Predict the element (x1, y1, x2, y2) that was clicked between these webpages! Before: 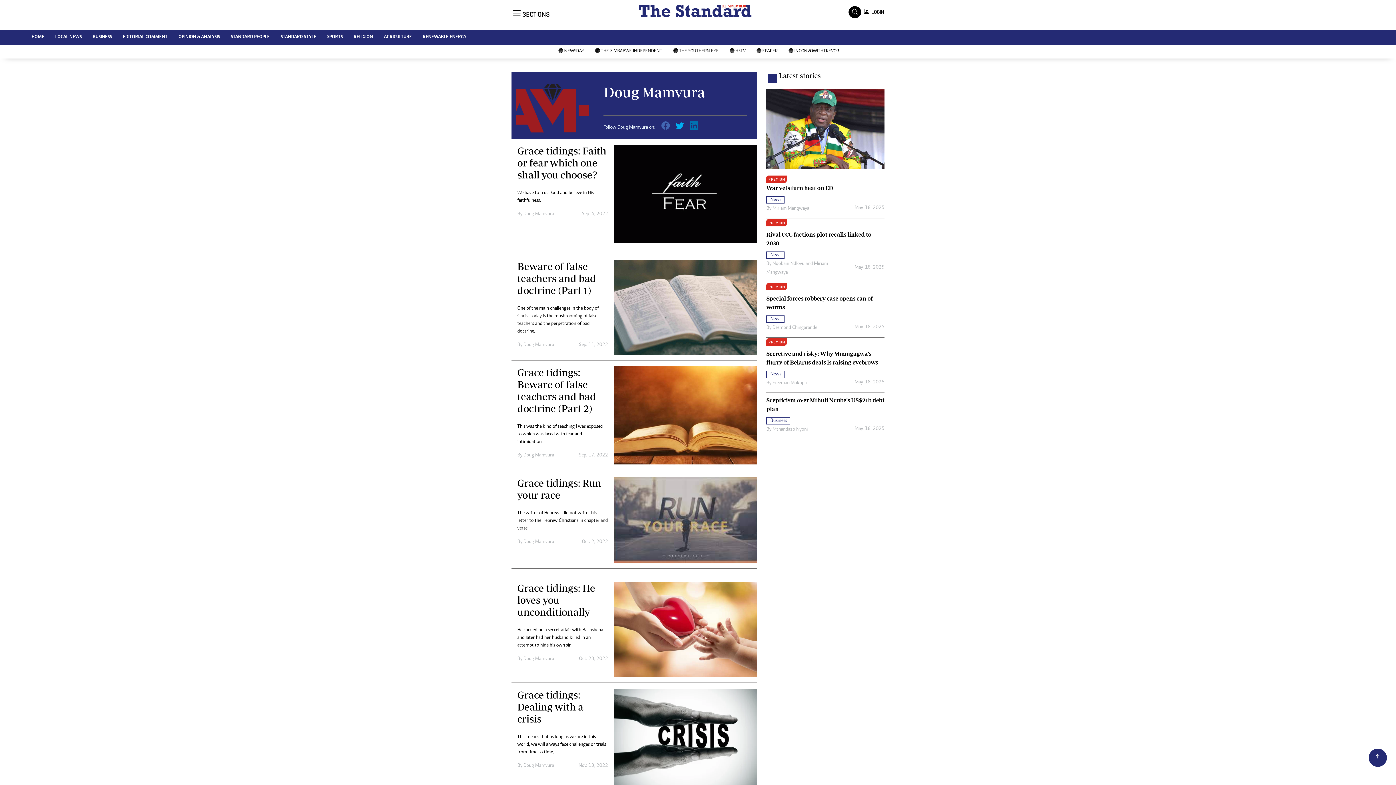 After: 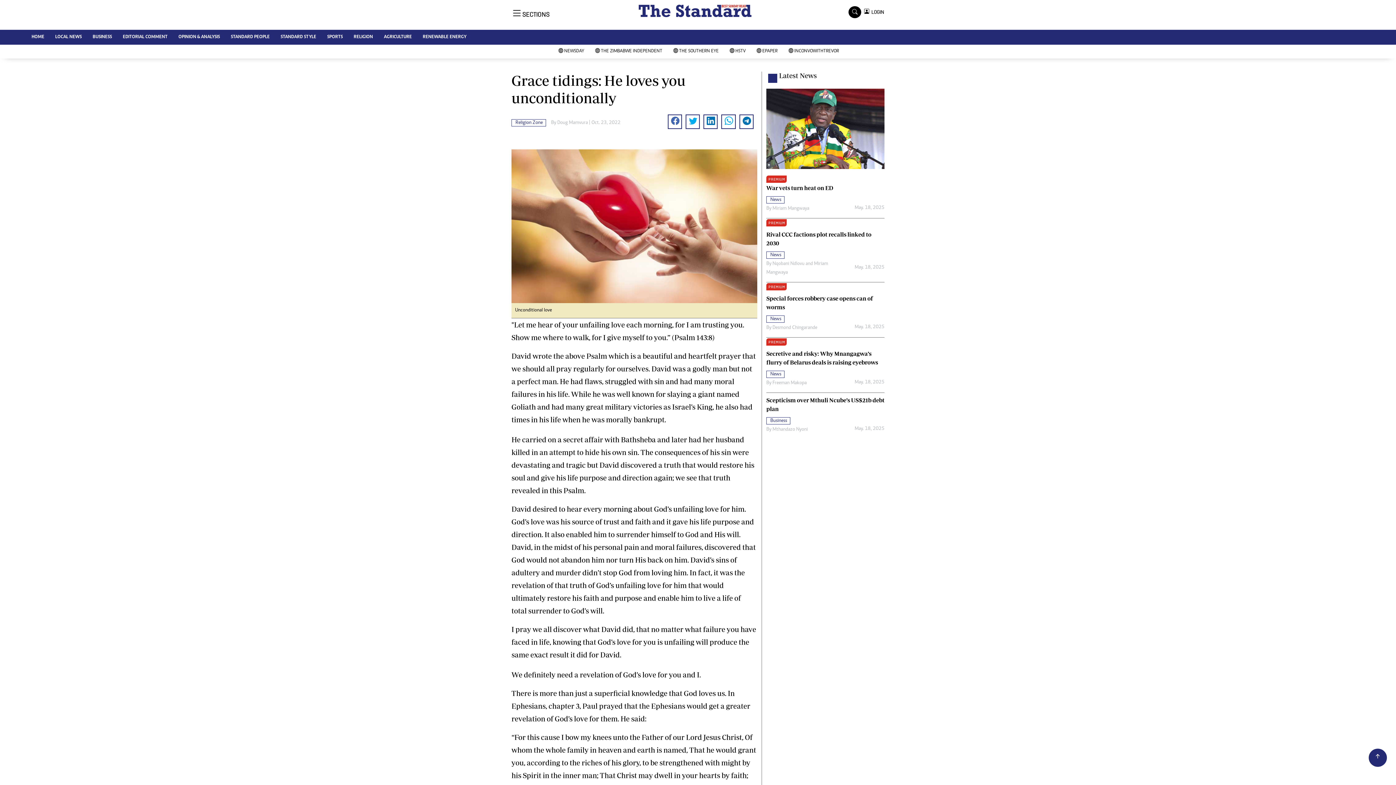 Action: bbox: (614, 629, 757, 635)